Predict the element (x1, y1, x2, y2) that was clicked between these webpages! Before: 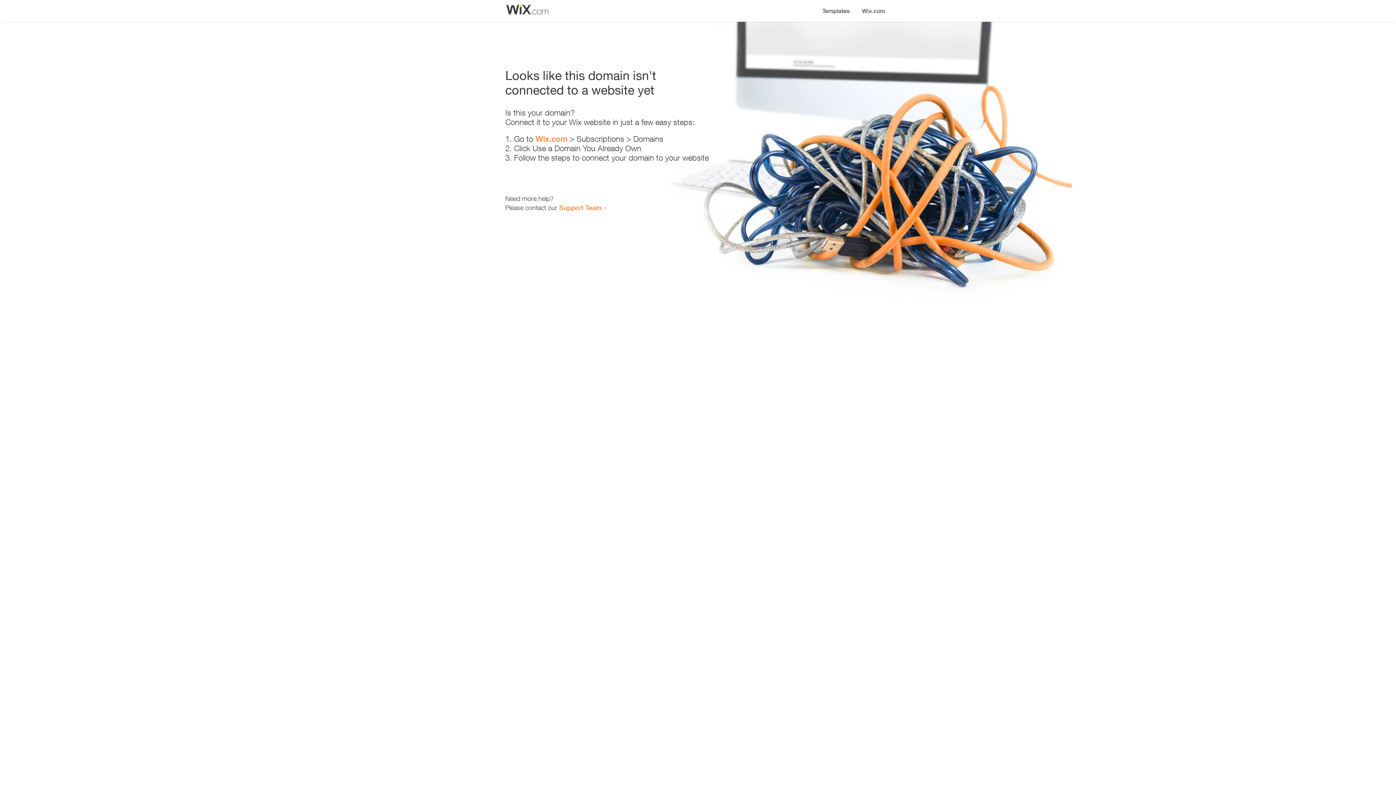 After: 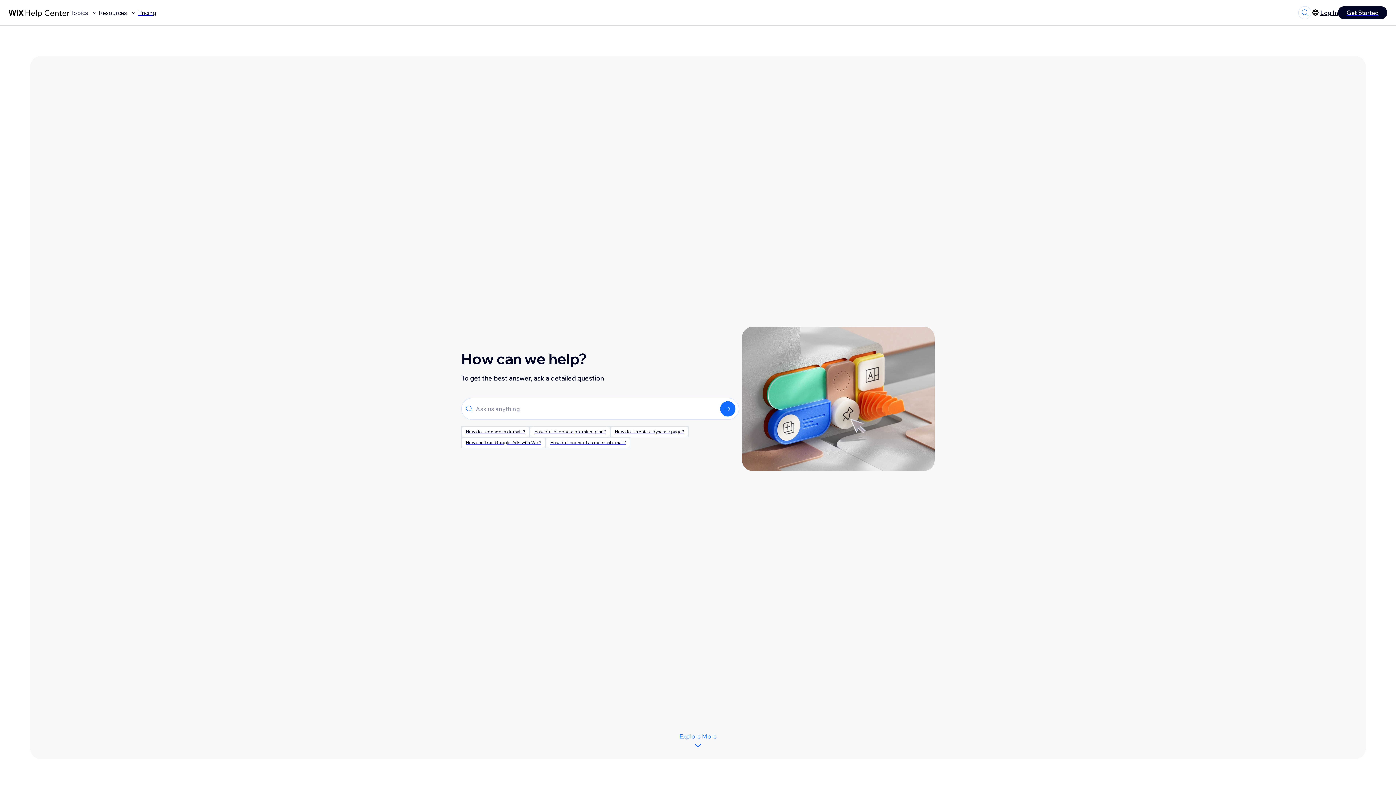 Action: label: Support Team bbox: (559, 203, 601, 211)